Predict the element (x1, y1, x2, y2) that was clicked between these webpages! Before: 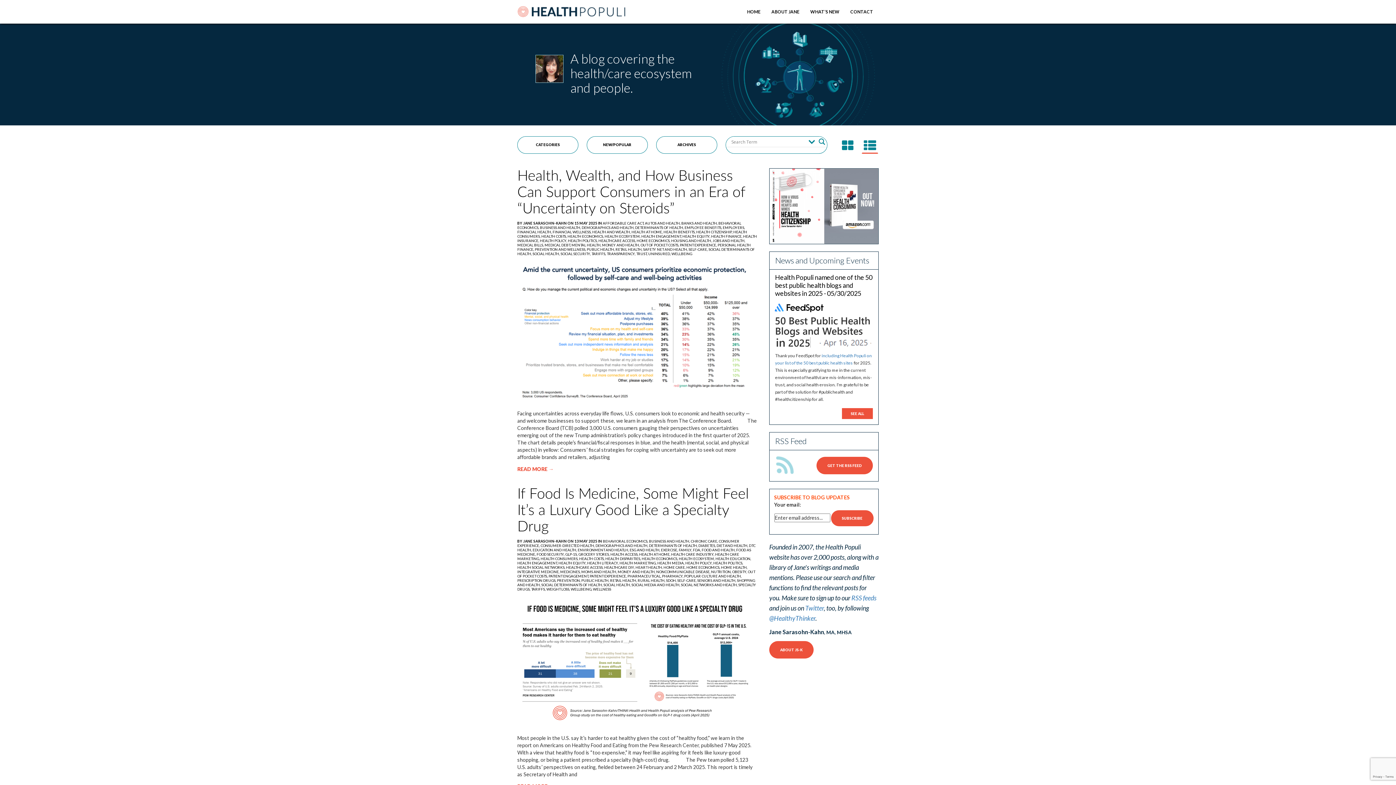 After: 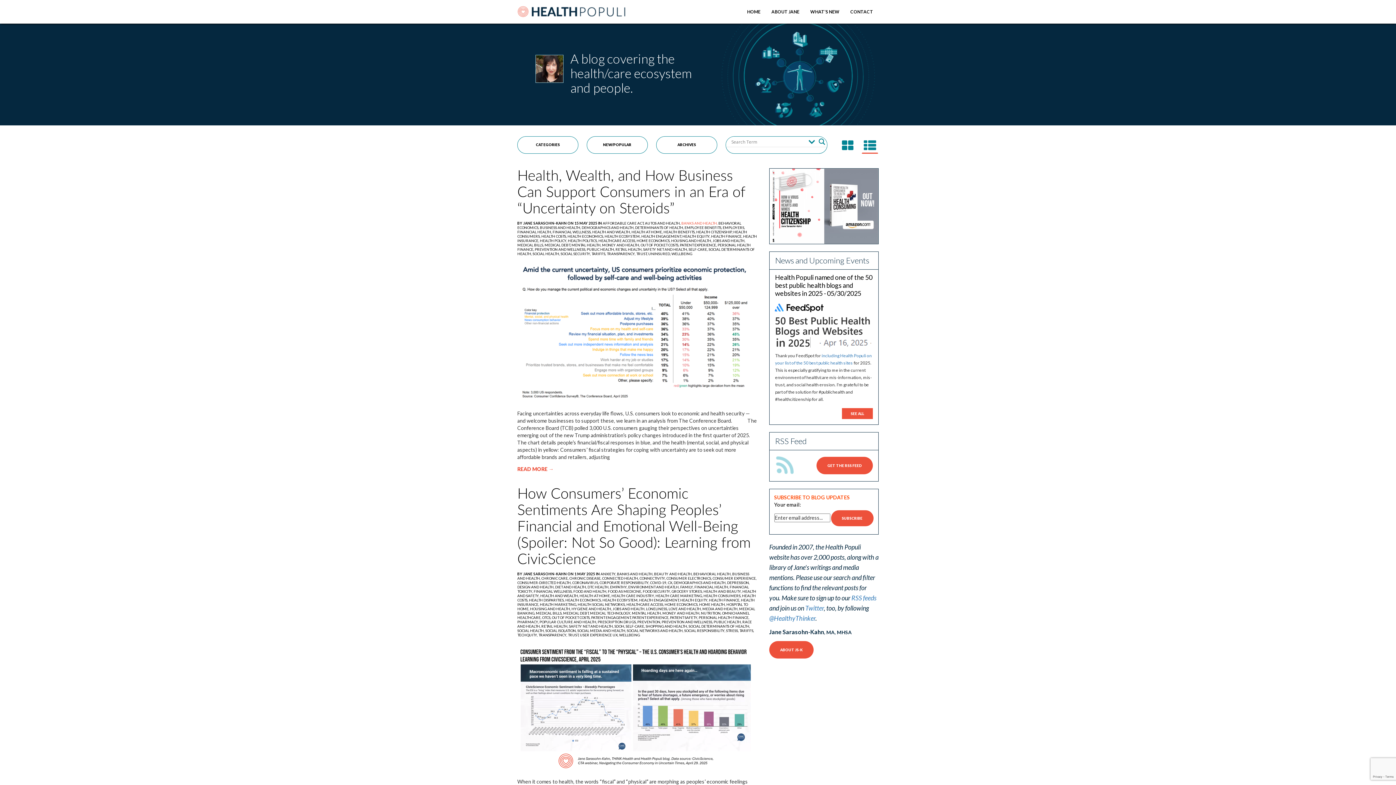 Action: label: BANKS AND HEALTH,  bbox: (681, 221, 718, 225)